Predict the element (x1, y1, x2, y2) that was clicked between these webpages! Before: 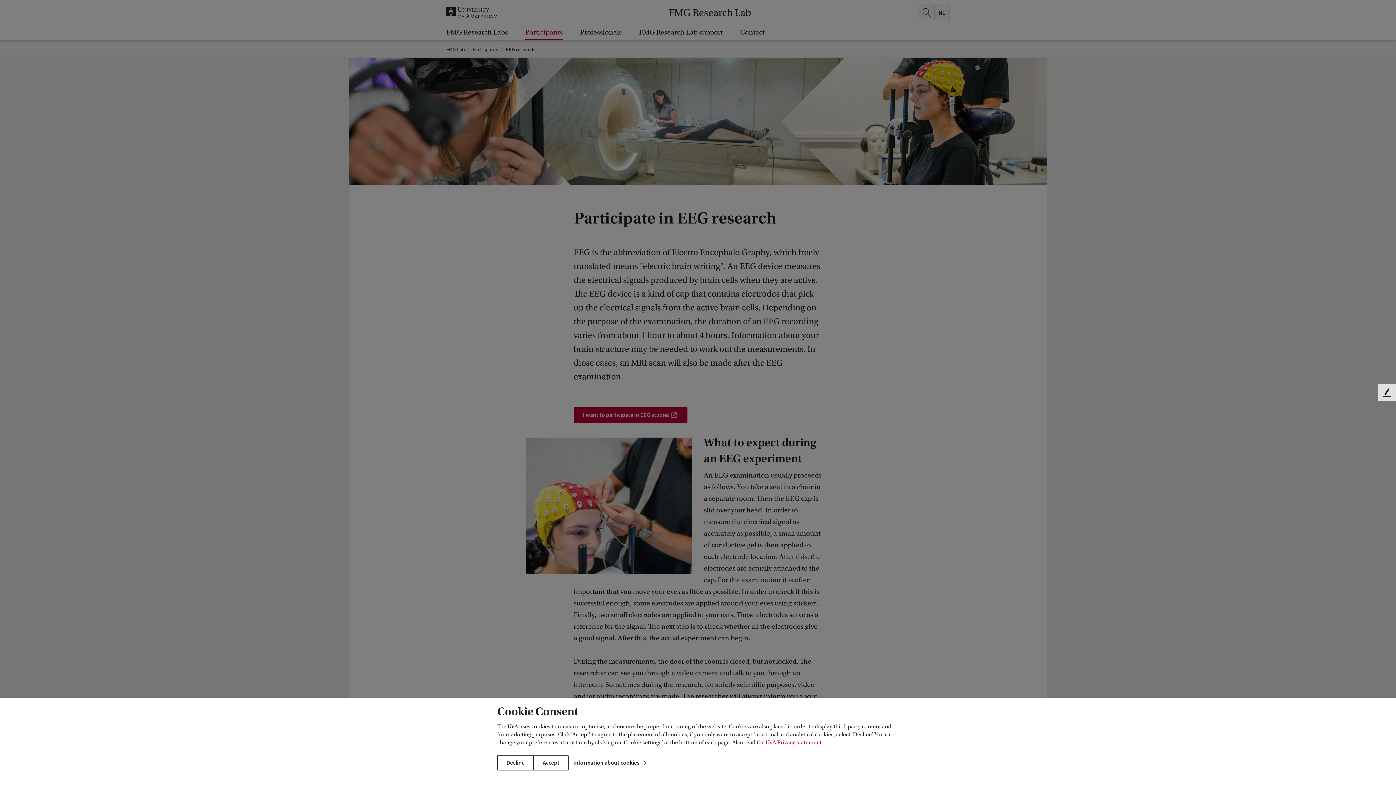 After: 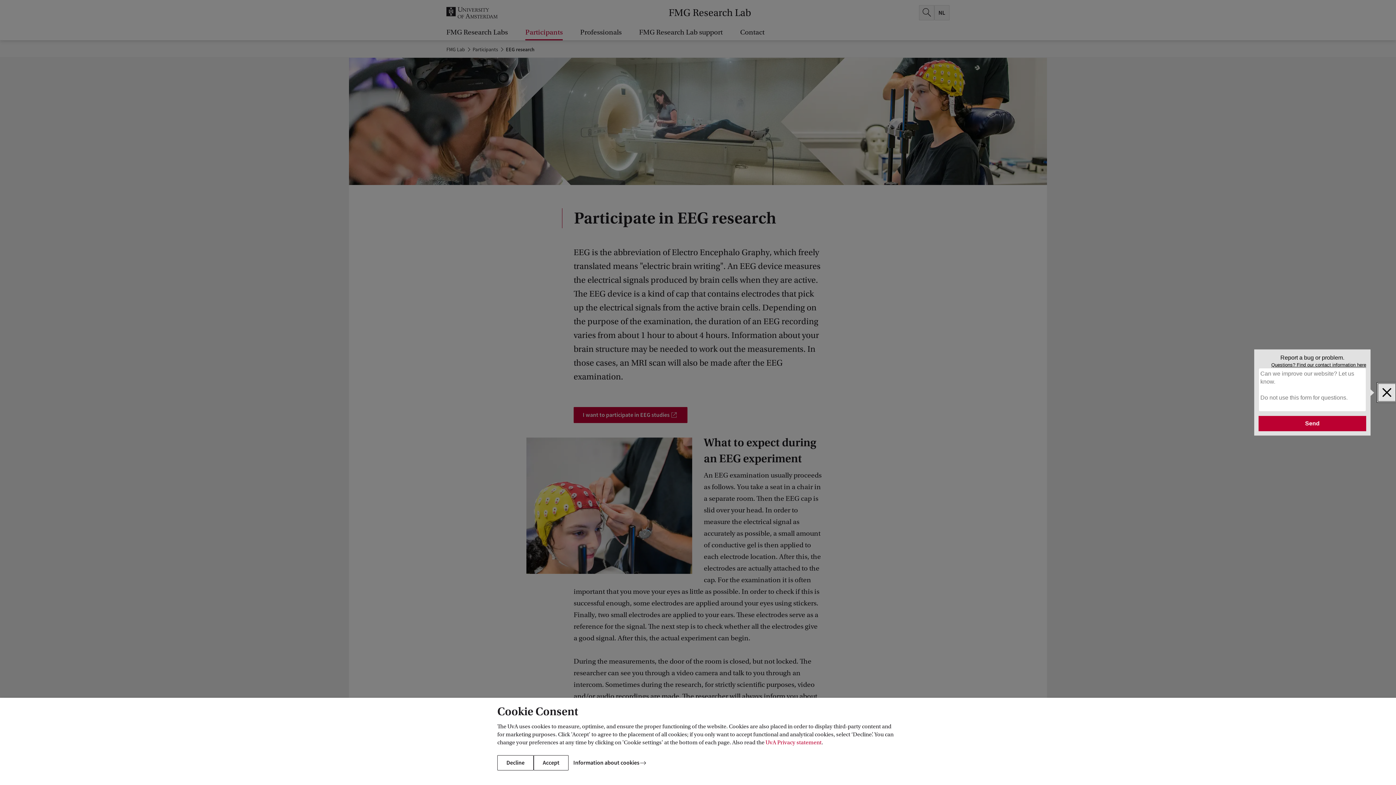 Action: bbox: (1378, 384, 1396, 401) label: Feedback